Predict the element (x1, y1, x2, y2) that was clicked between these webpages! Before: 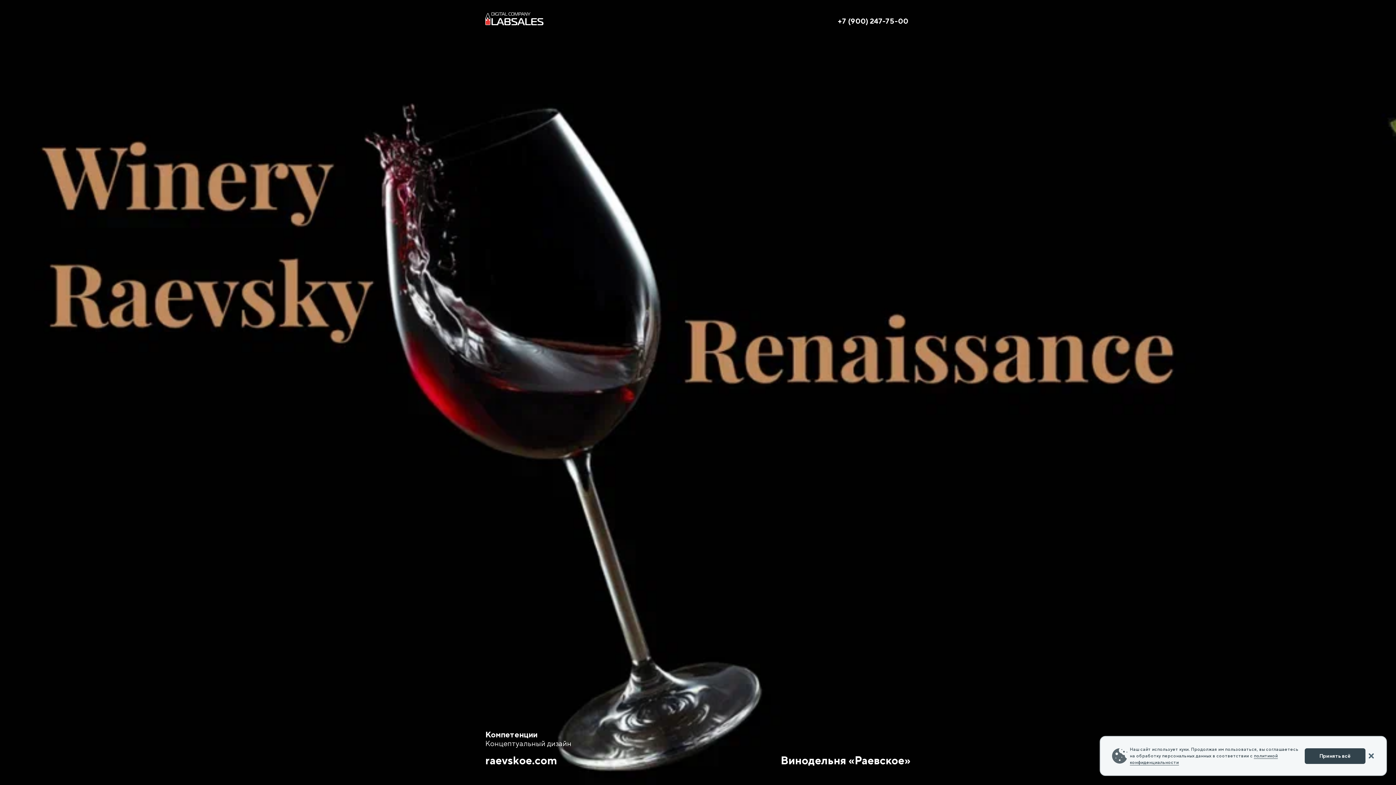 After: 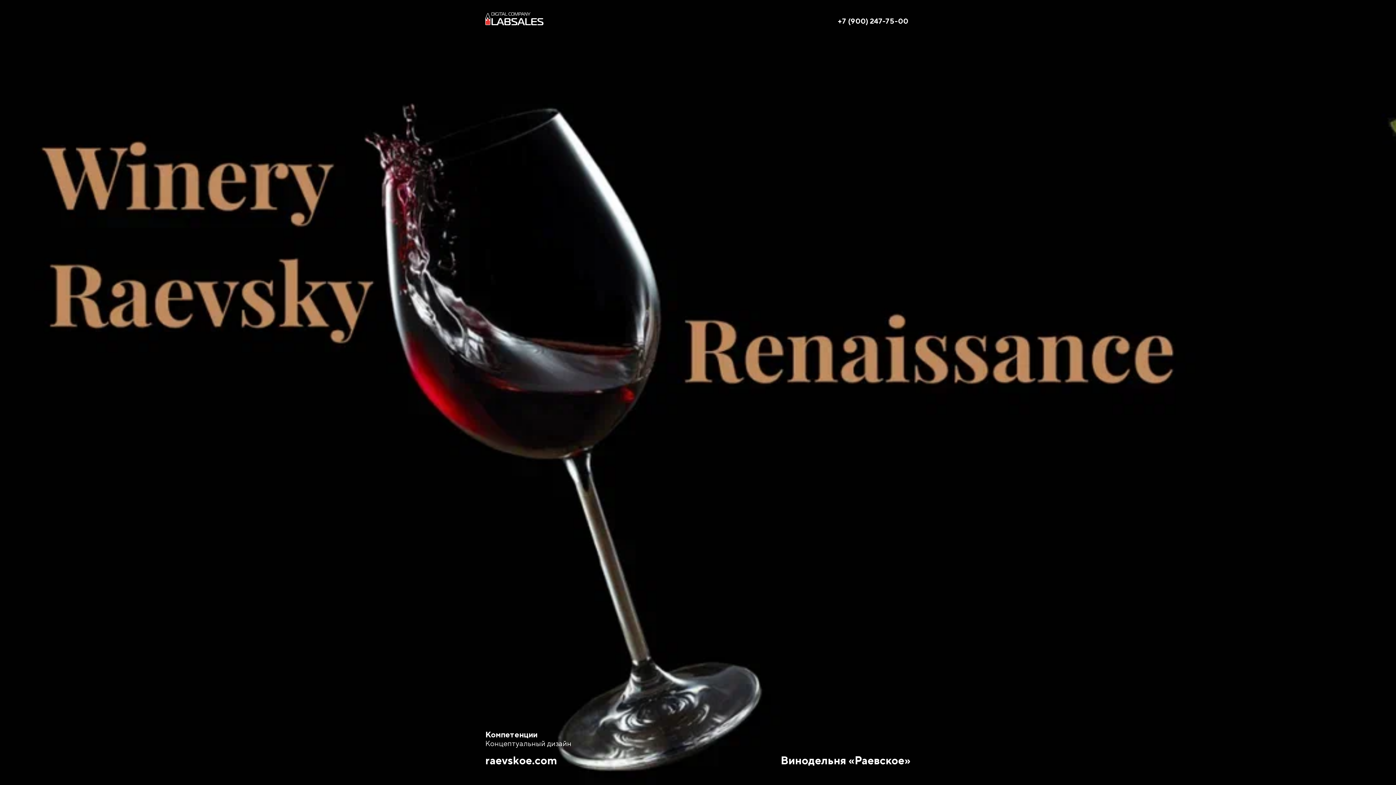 Action: bbox: (1365, 750, 1377, 762)